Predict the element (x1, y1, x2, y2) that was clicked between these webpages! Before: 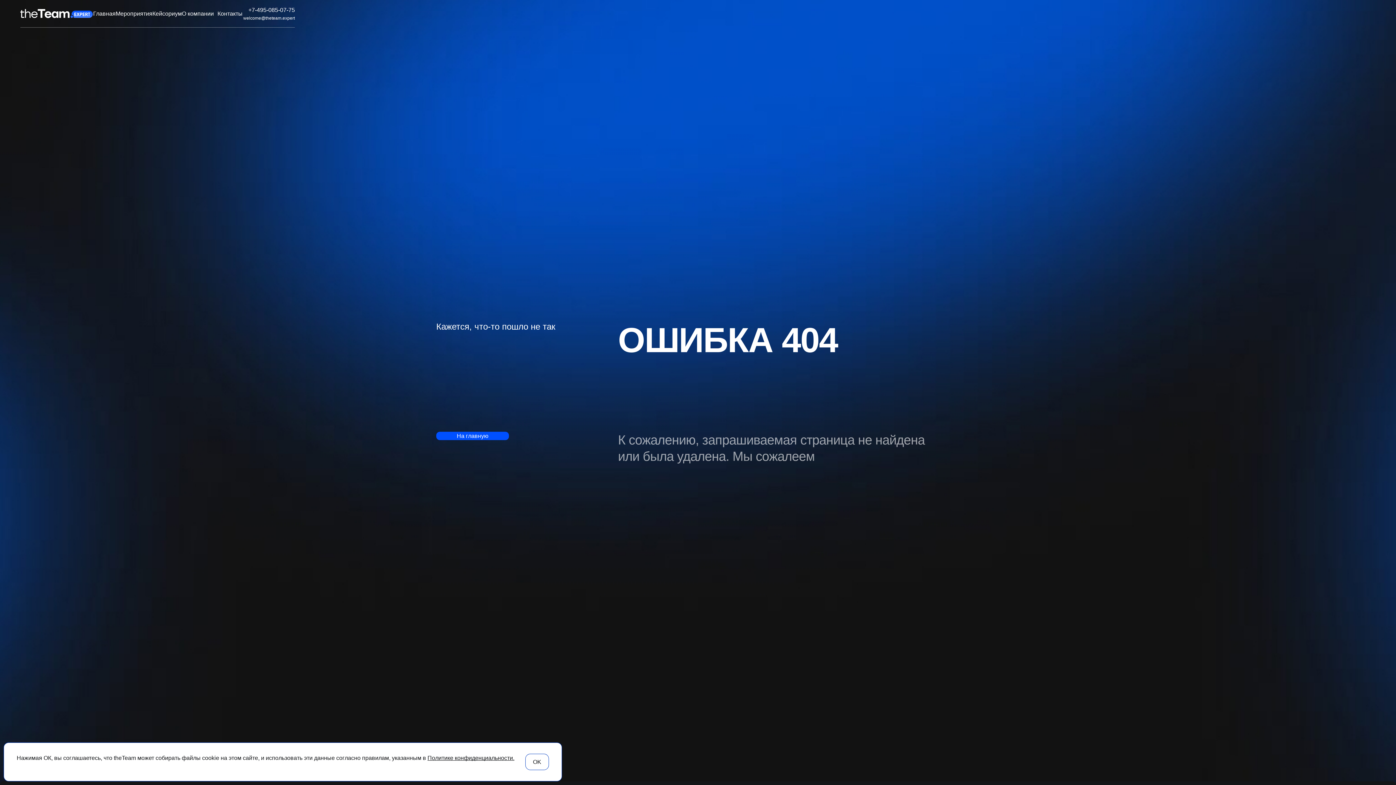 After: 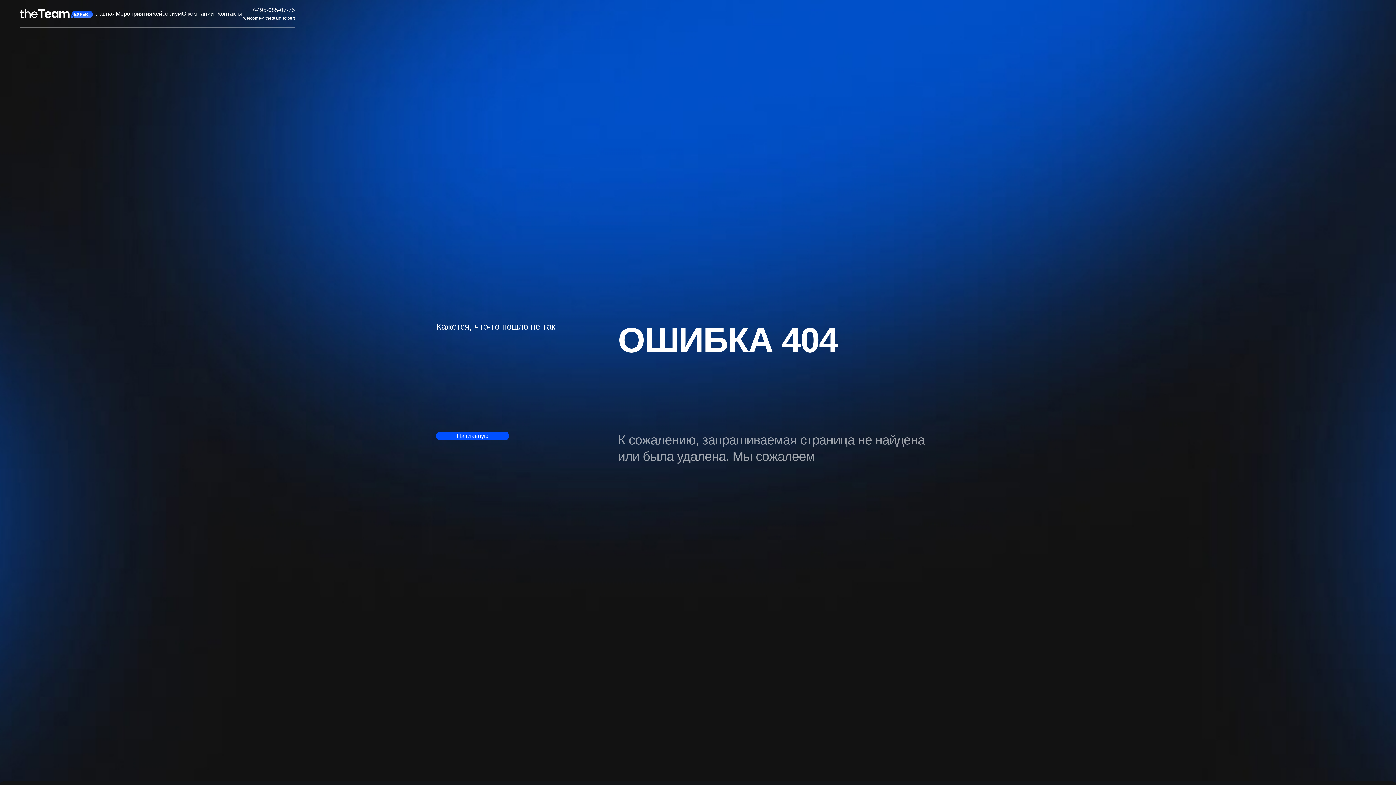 Action: label: OK bbox: (525, 754, 549, 770)